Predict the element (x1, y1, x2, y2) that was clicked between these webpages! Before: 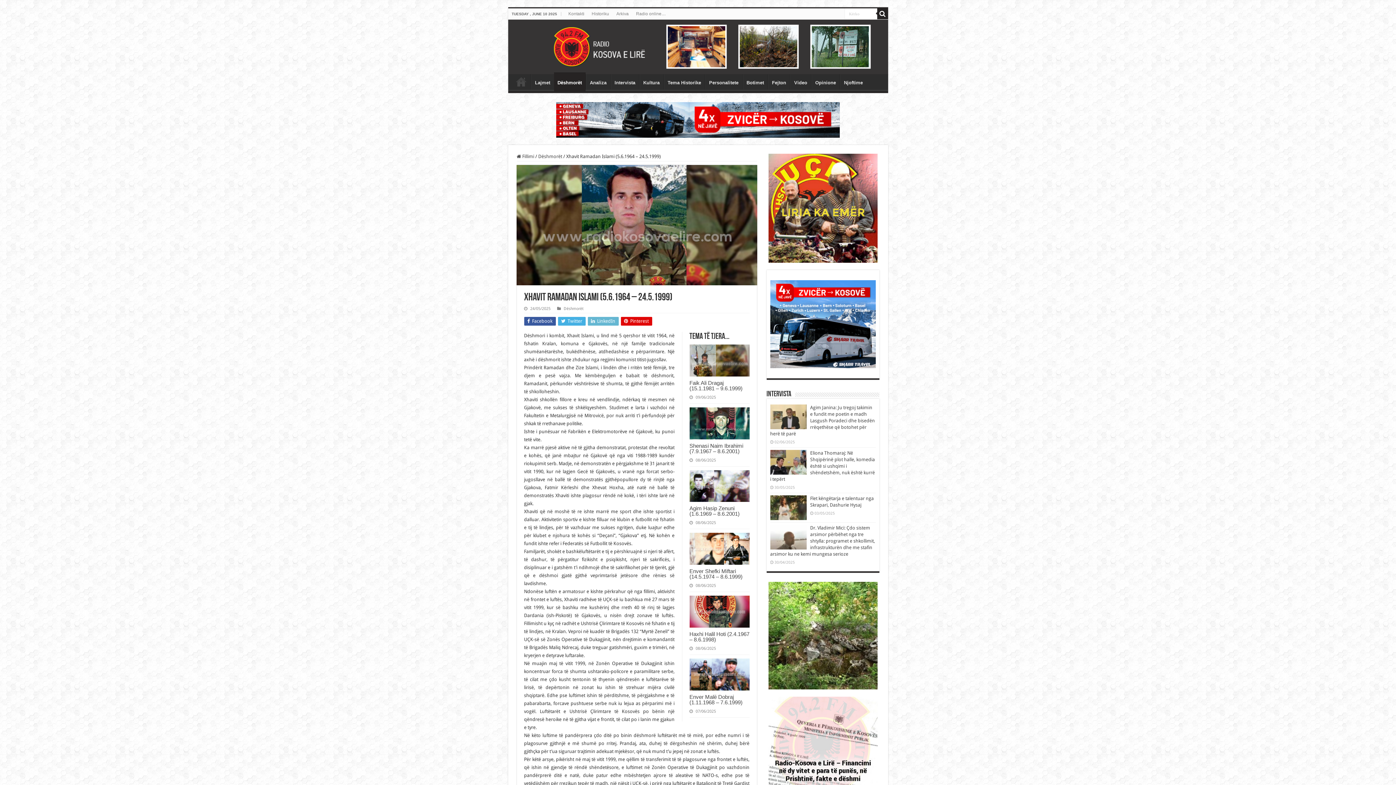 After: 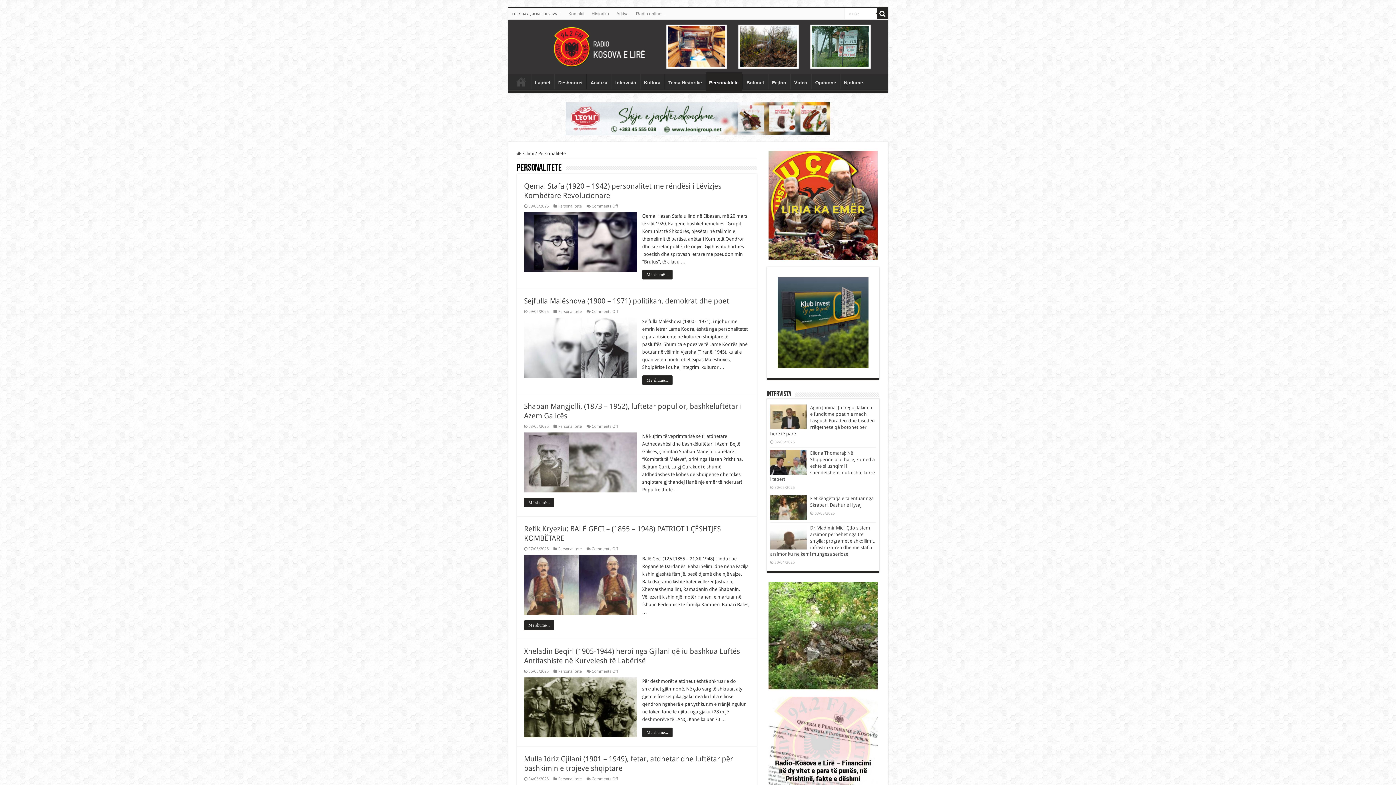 Action: bbox: (705, 74, 742, 89) label: Personalitete